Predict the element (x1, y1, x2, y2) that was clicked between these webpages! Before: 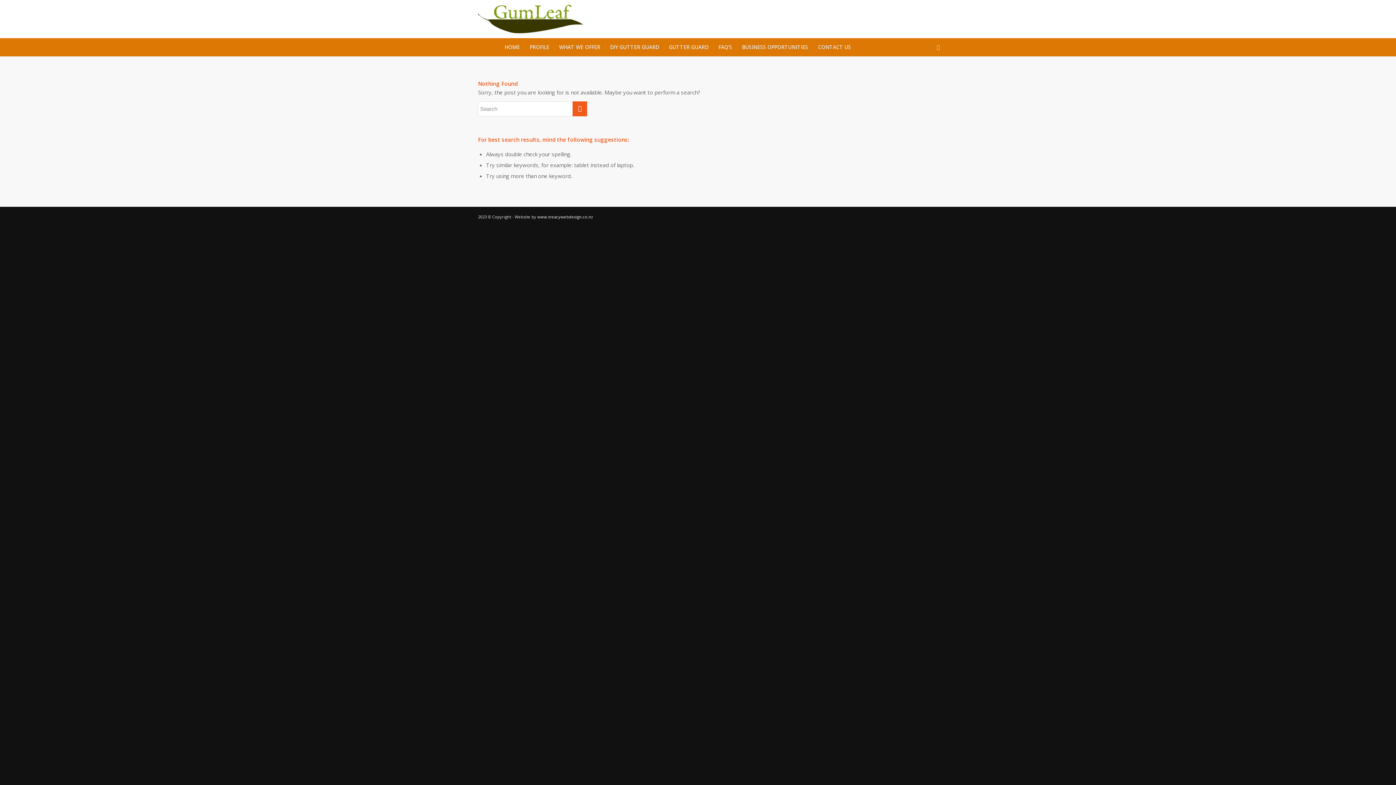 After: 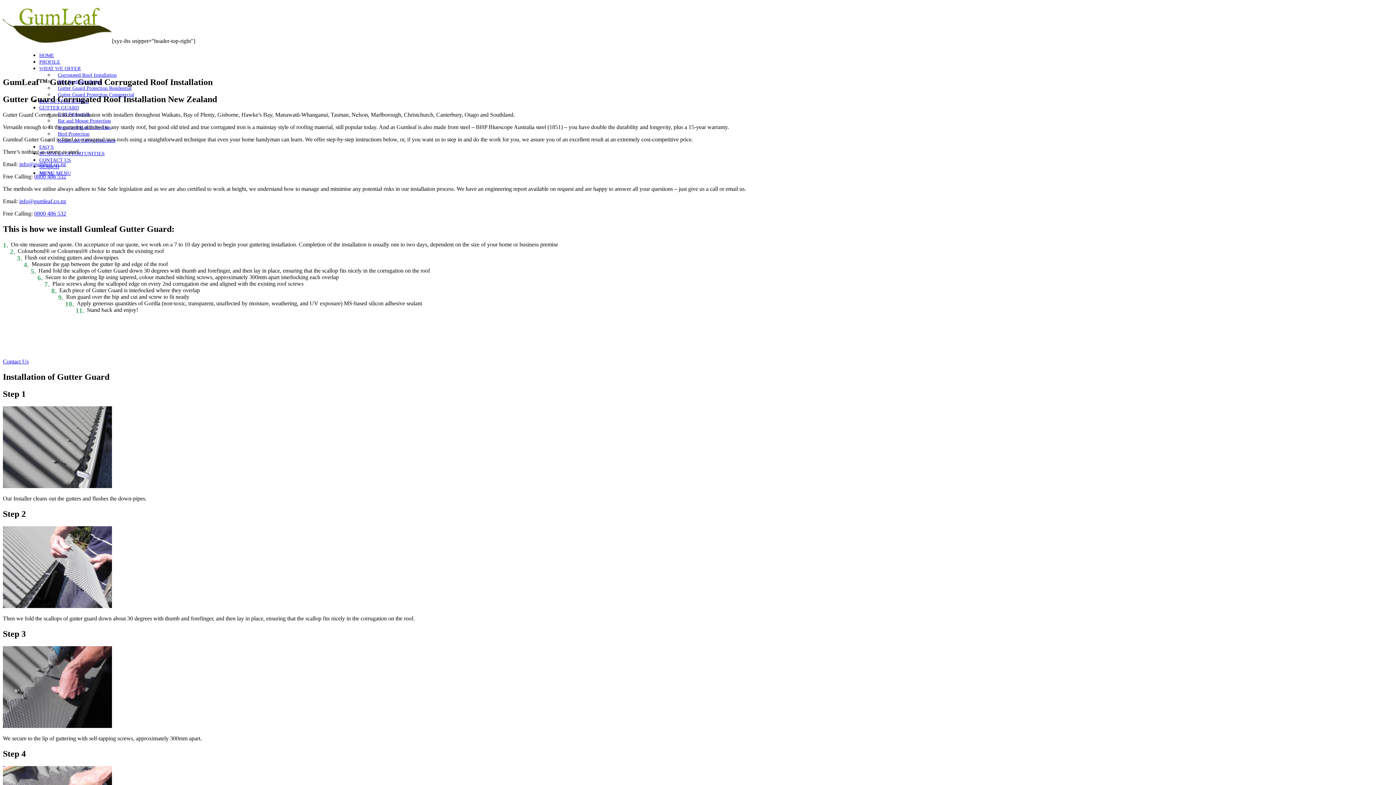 Action: bbox: (664, 38, 713, 56) label: GUTTER GUARD